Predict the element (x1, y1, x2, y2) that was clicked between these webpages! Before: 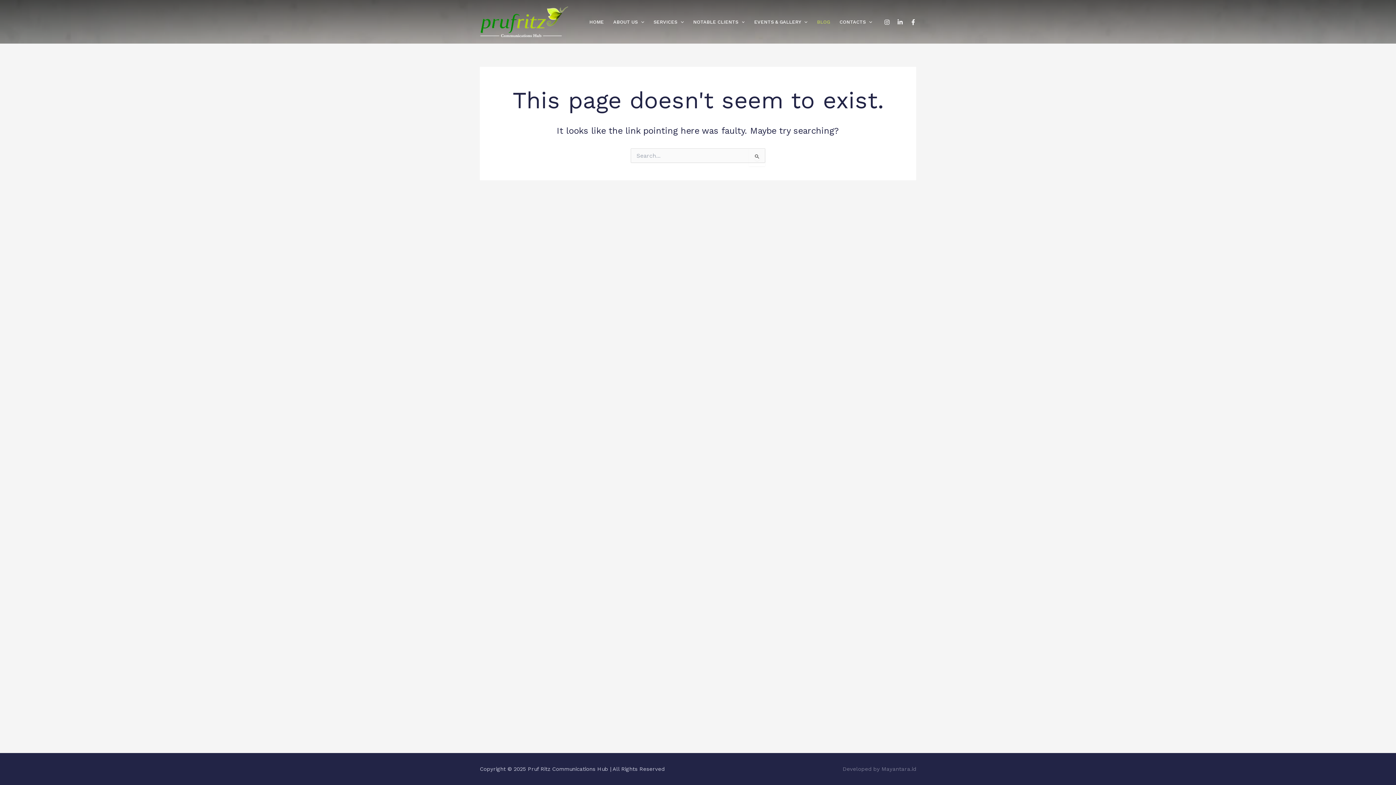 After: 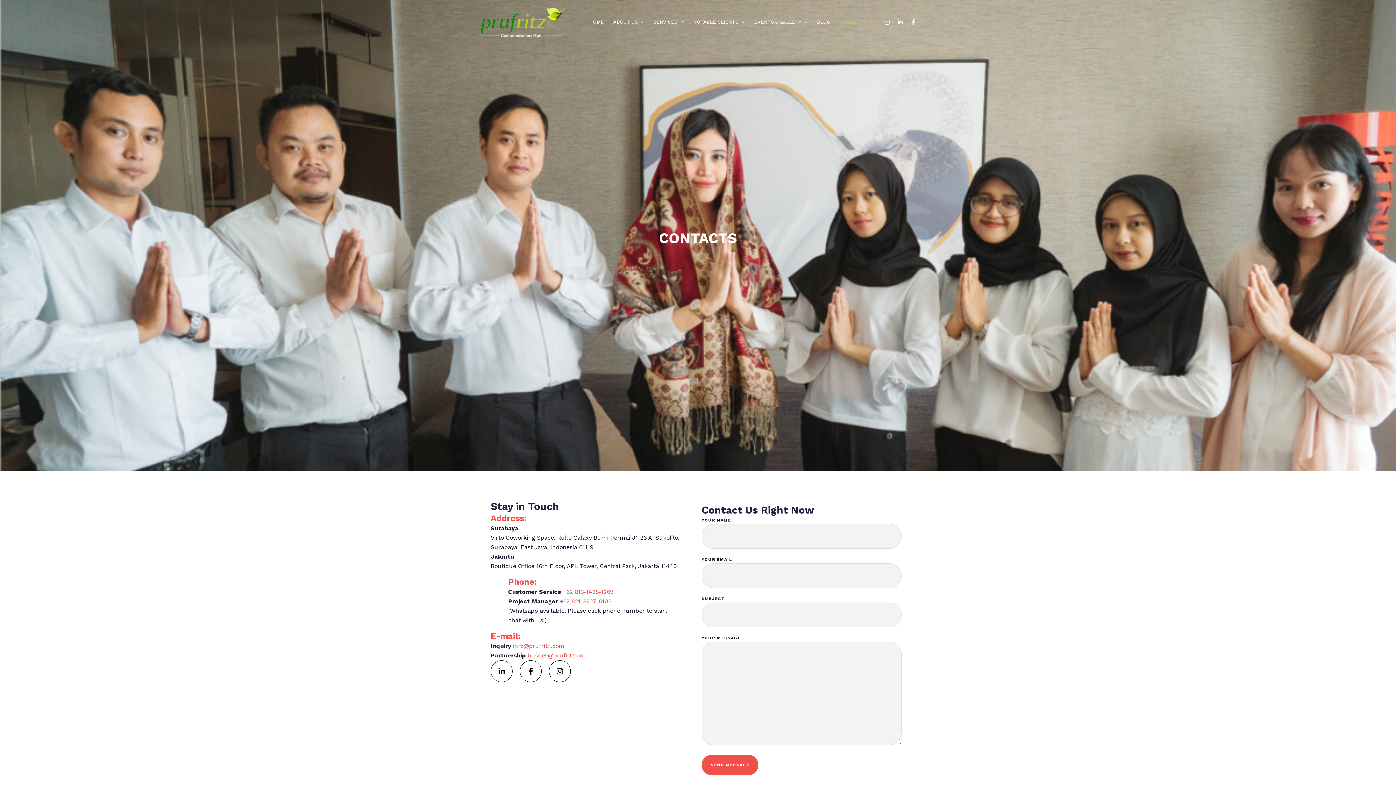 Action: bbox: (834, 18, 877, 25) label: CONTACTS